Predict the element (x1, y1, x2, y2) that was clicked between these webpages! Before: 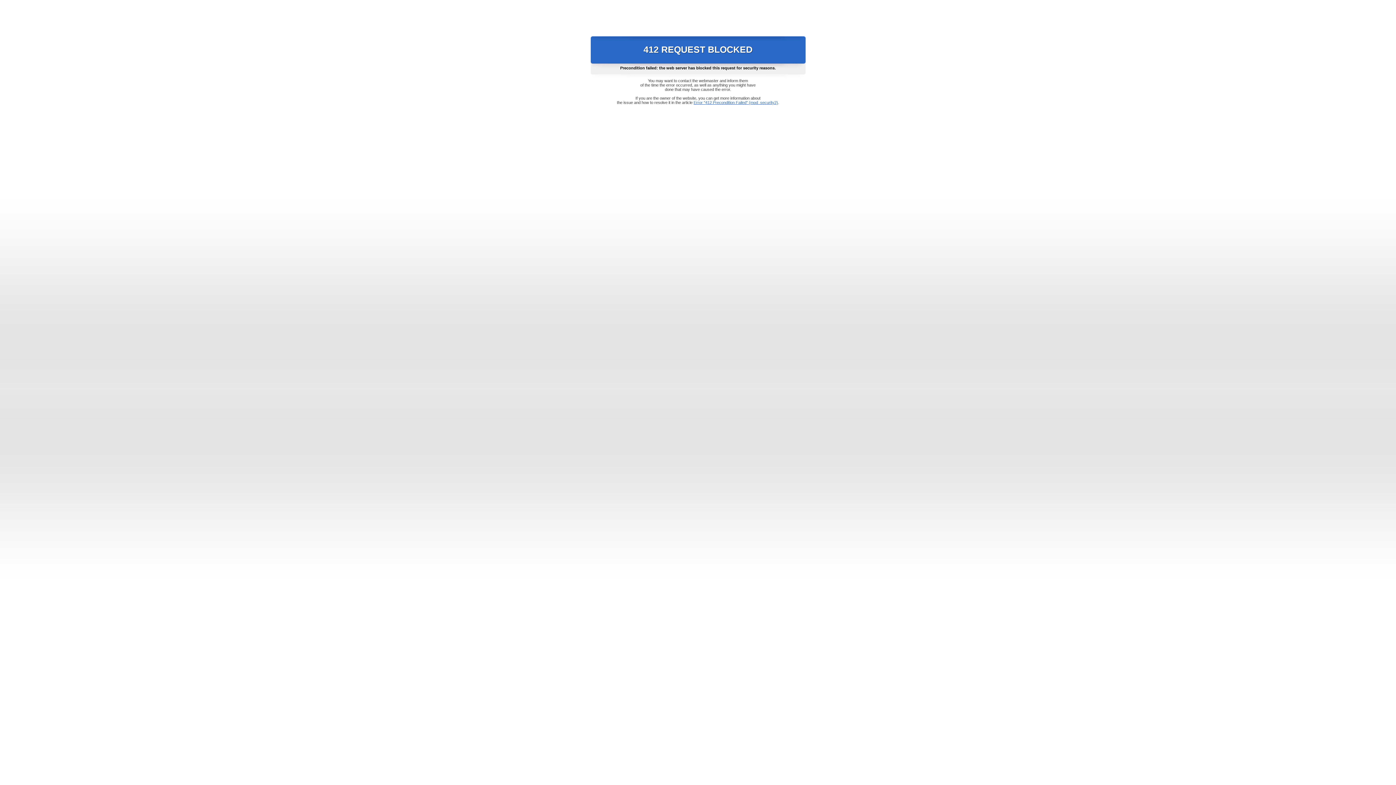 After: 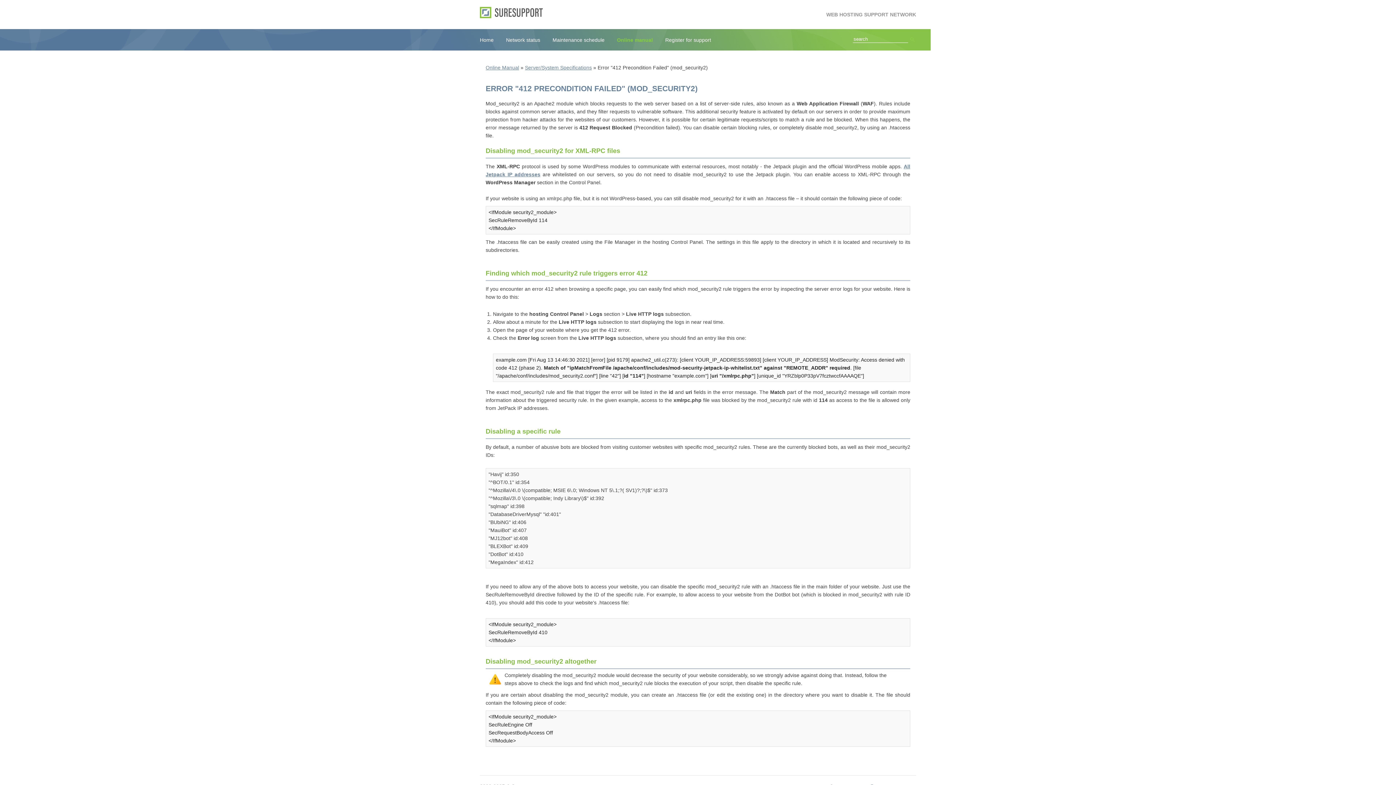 Action: label: Error "412 Precondition Failed" (mod_security2) bbox: (693, 100, 778, 104)